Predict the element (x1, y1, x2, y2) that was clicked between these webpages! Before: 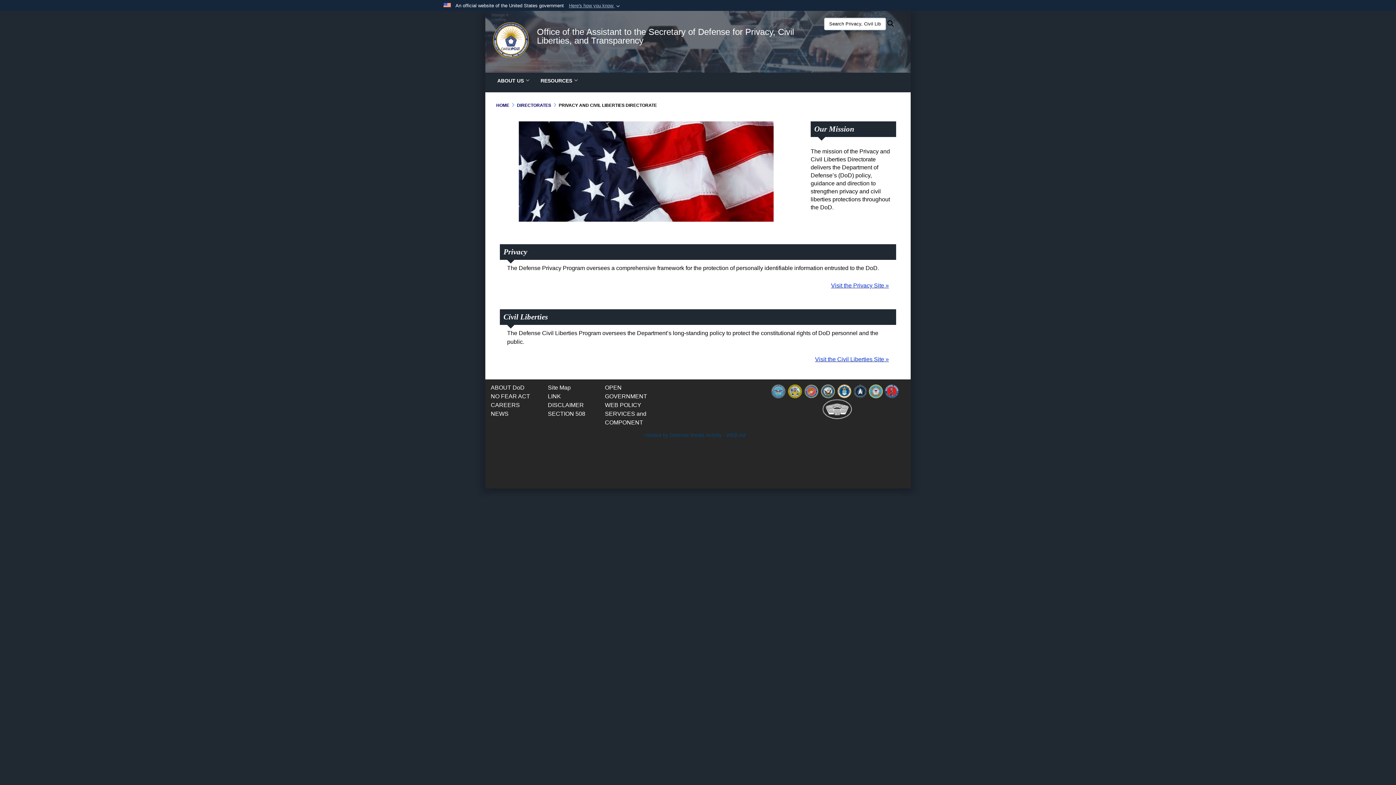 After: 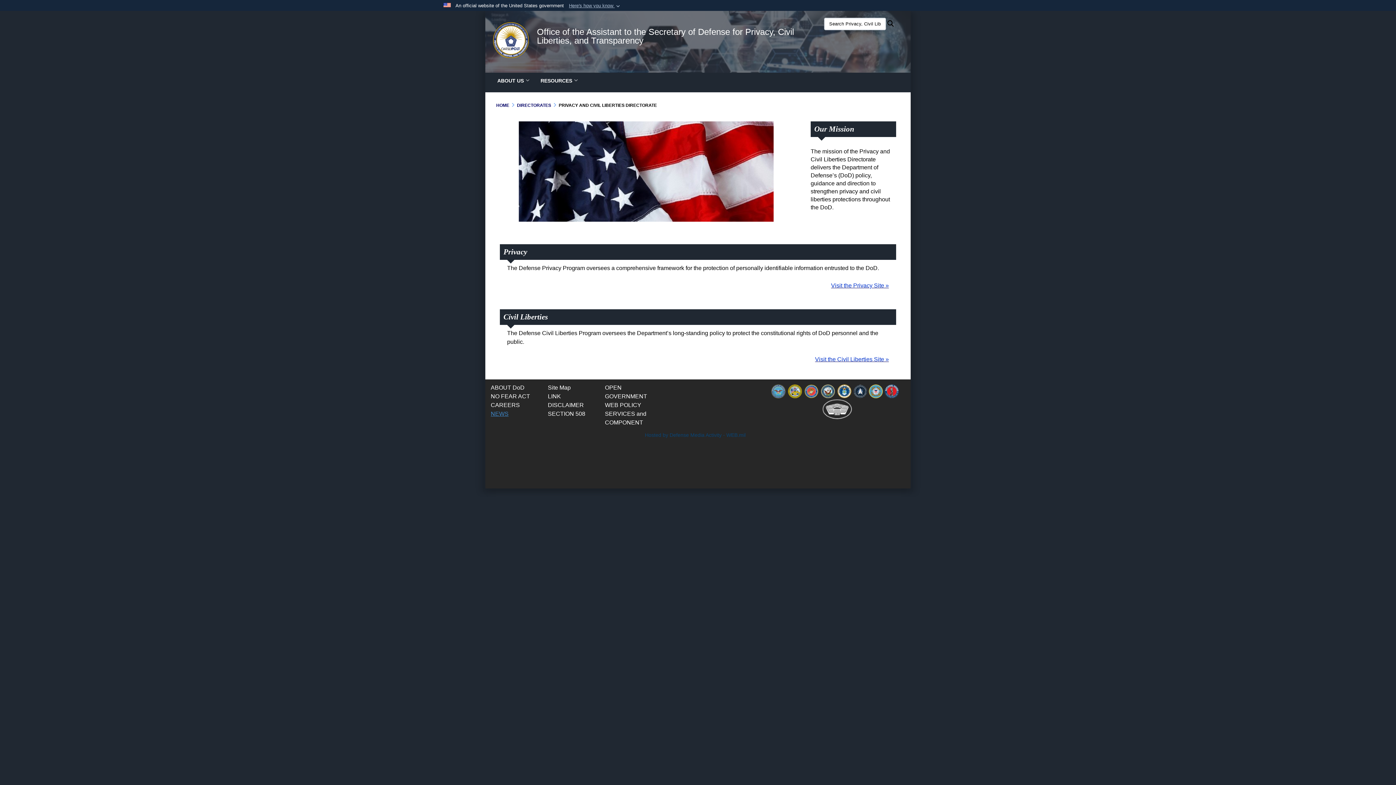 Action: bbox: (490, 410, 508, 417) label:  opens in a new window